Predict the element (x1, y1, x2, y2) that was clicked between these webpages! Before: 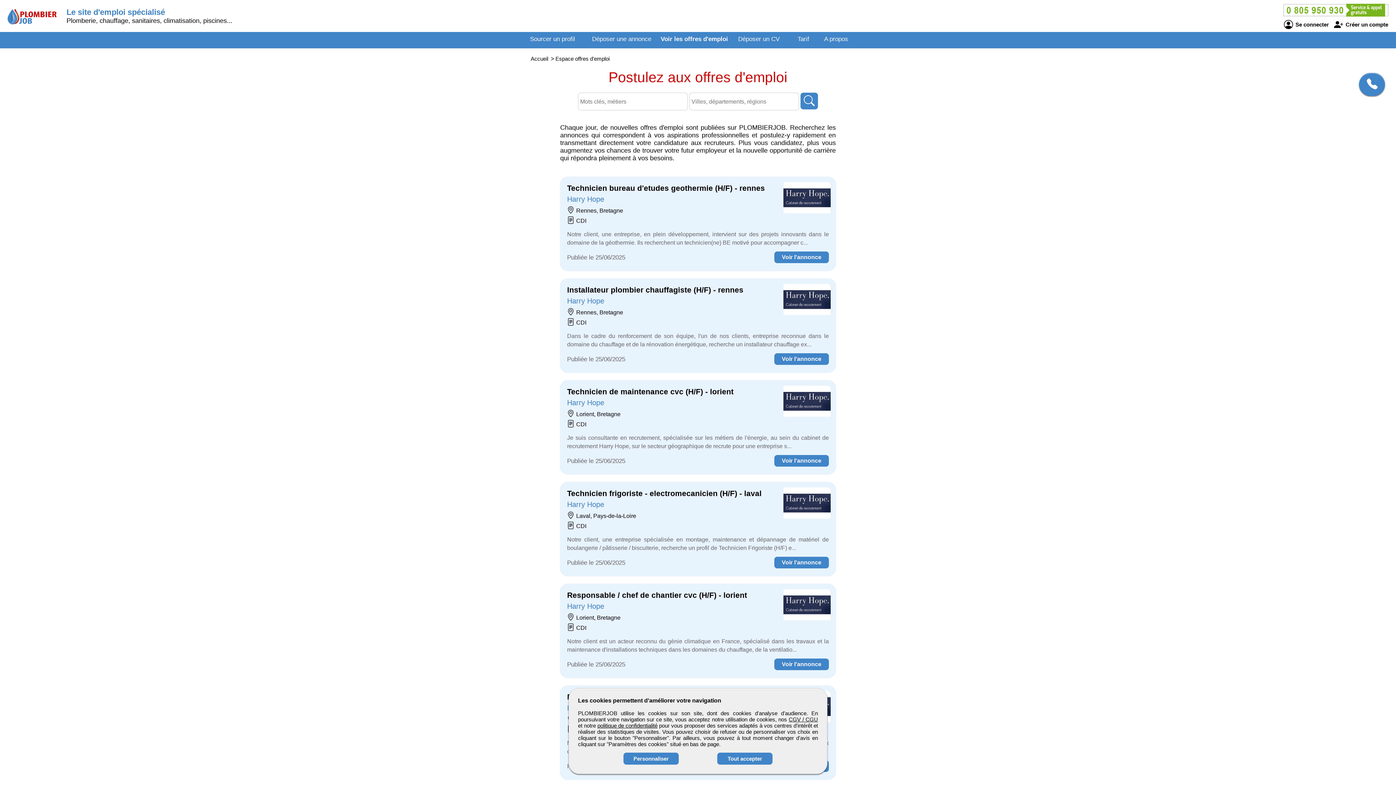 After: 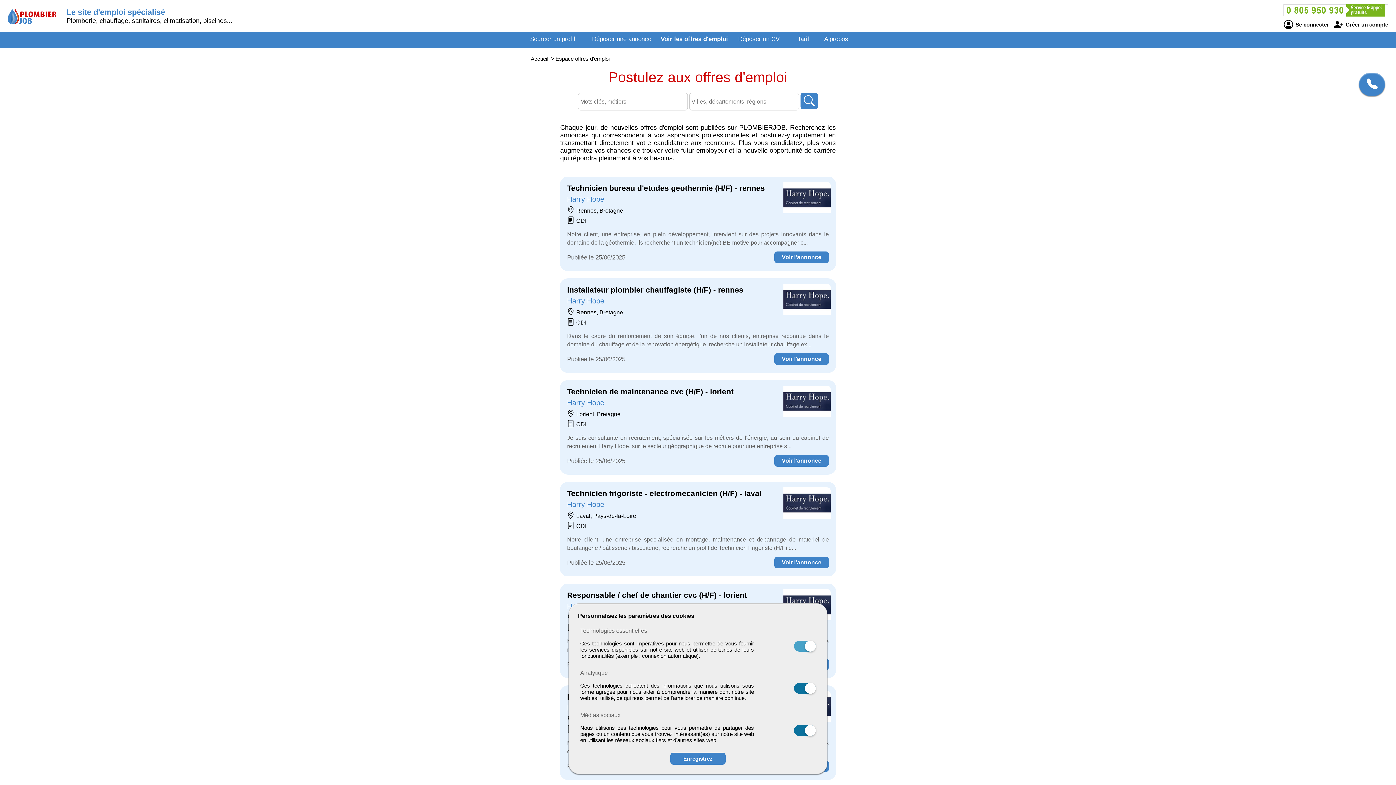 Action: bbox: (623, 753, 678, 765) label: Personnaliser